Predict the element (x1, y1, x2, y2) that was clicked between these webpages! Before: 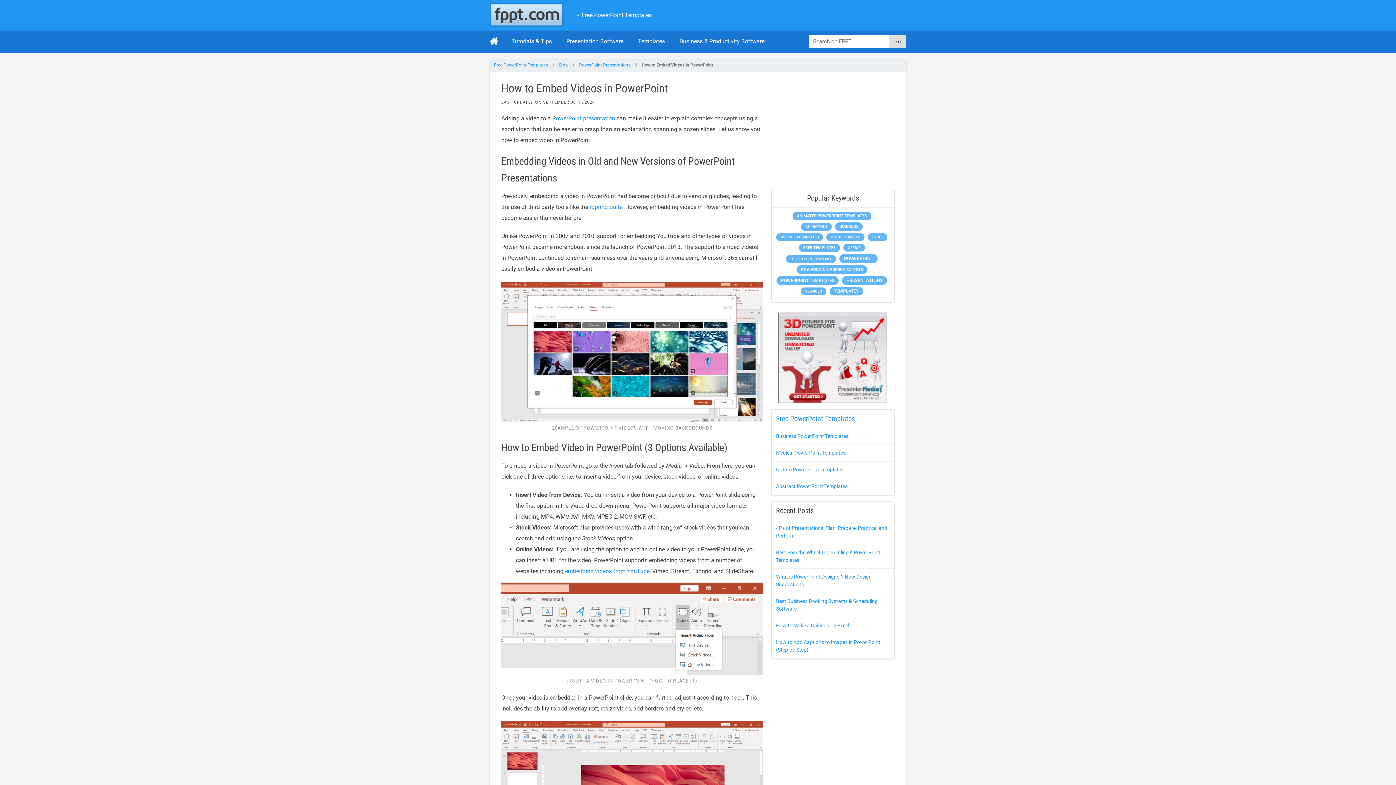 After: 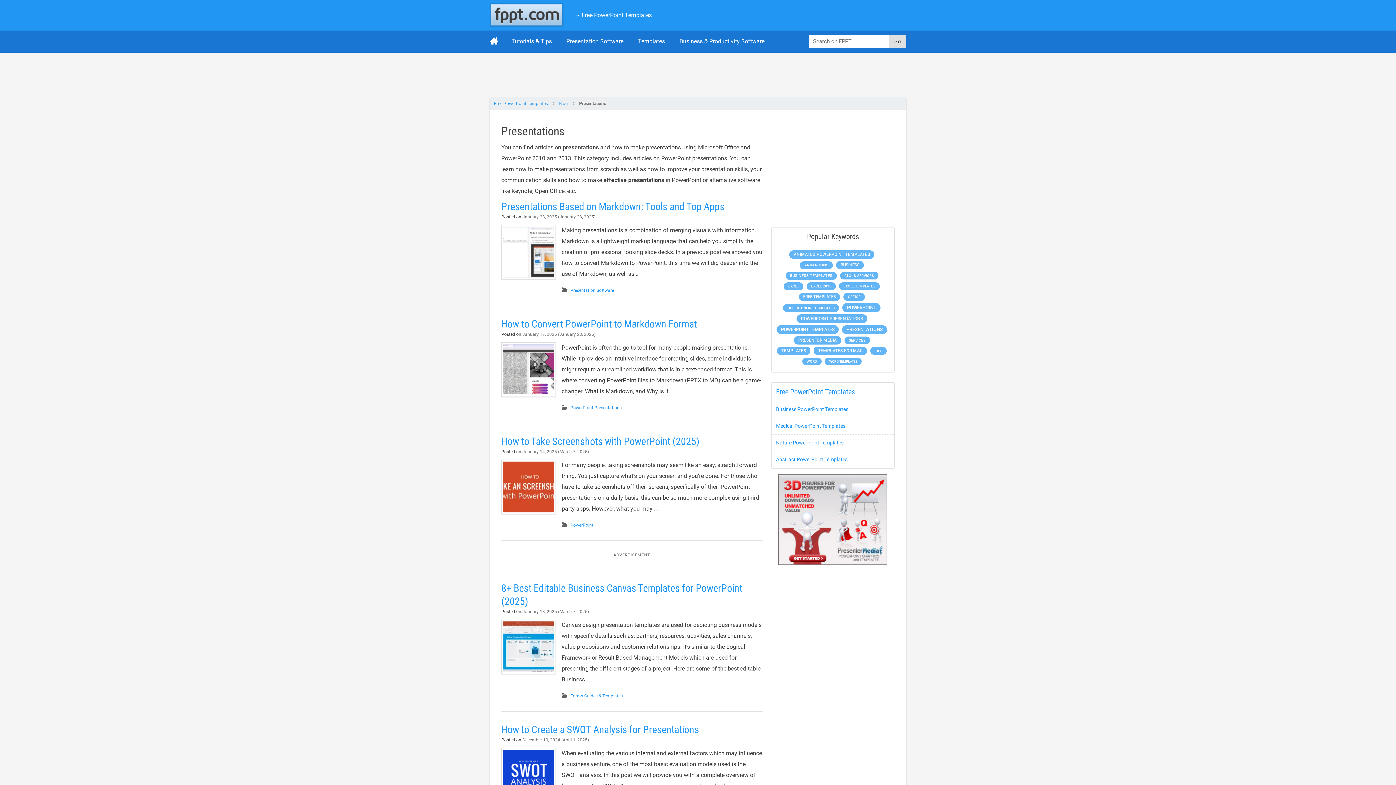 Action: bbox: (842, 276, 887, 285) label: Presentations (1,494 items)